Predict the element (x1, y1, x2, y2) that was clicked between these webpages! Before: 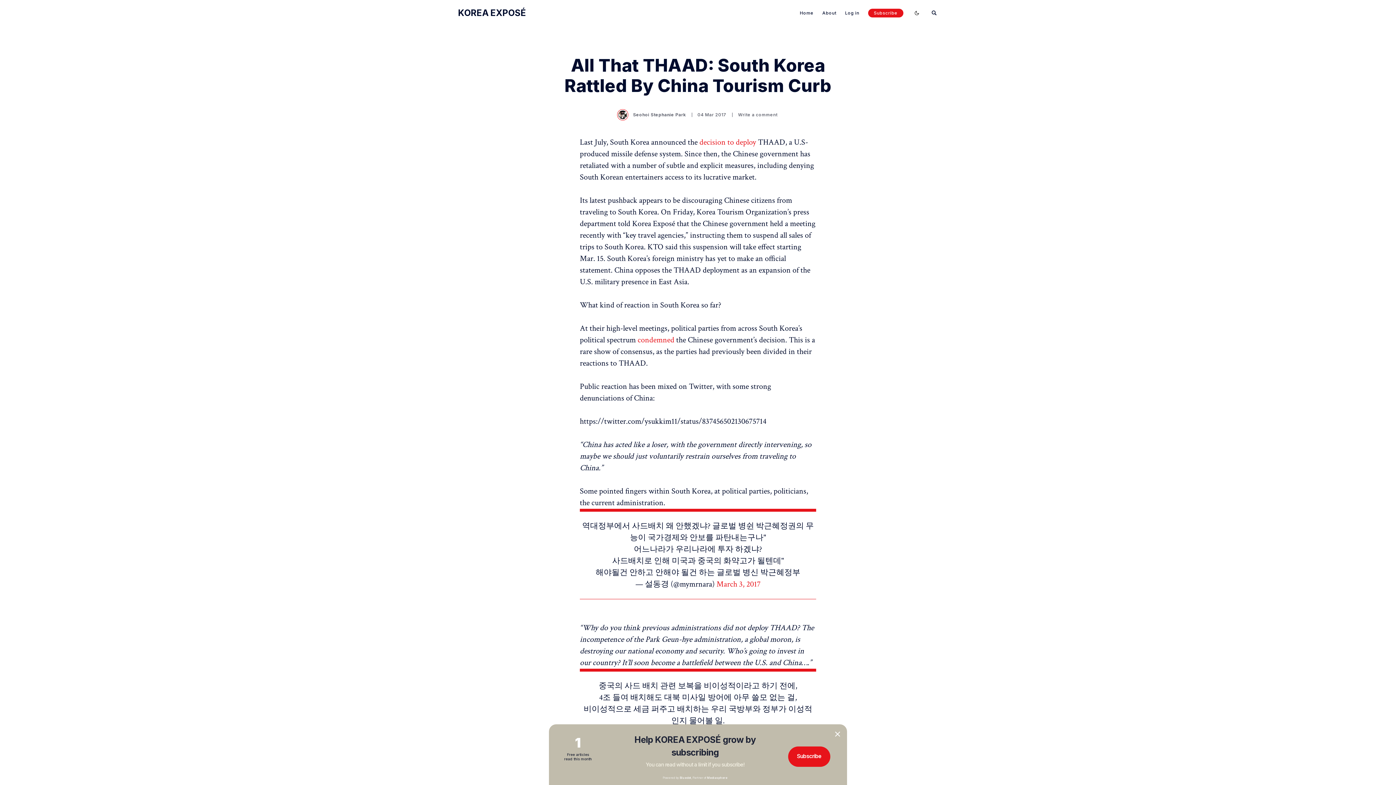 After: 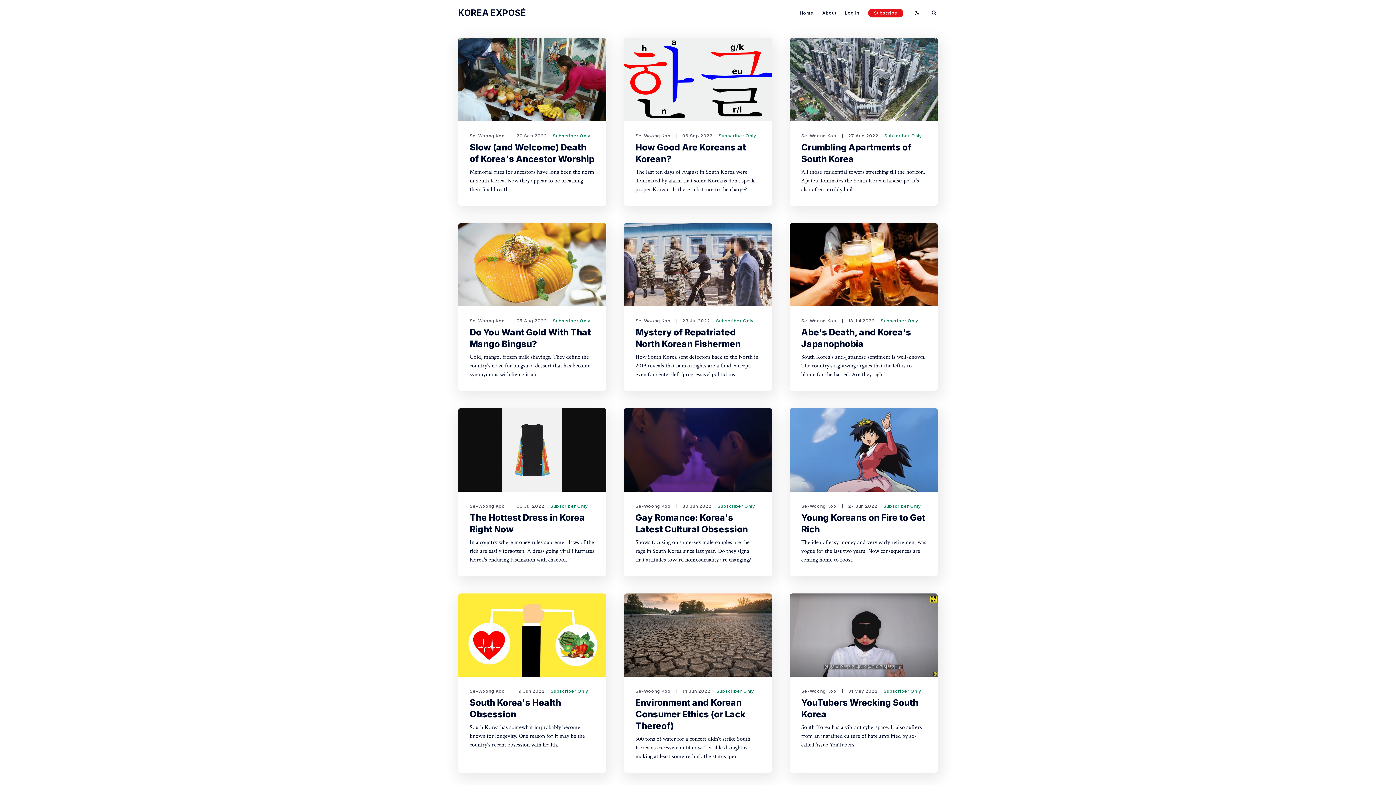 Action: bbox: (458, 8, 606, 17) label: KOREA EXPOSÉ